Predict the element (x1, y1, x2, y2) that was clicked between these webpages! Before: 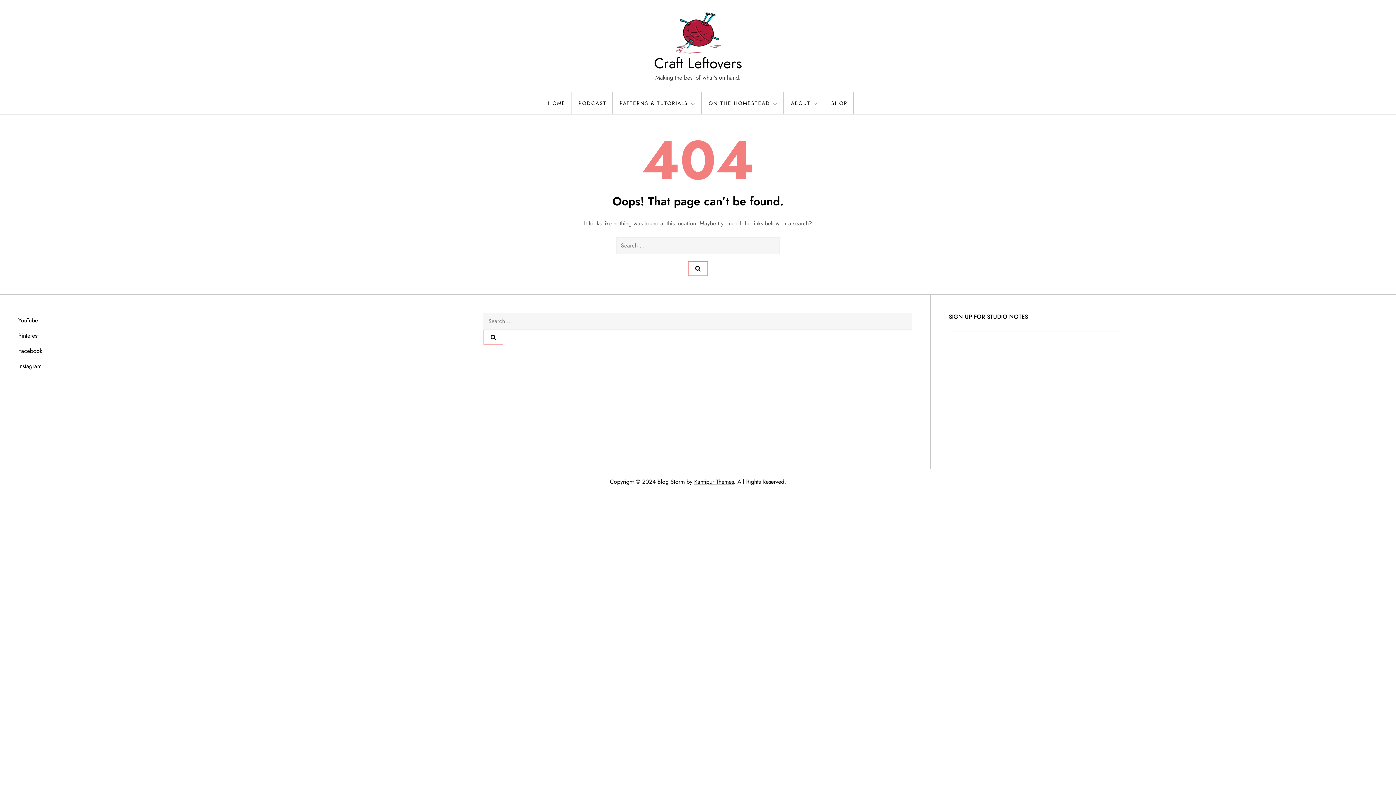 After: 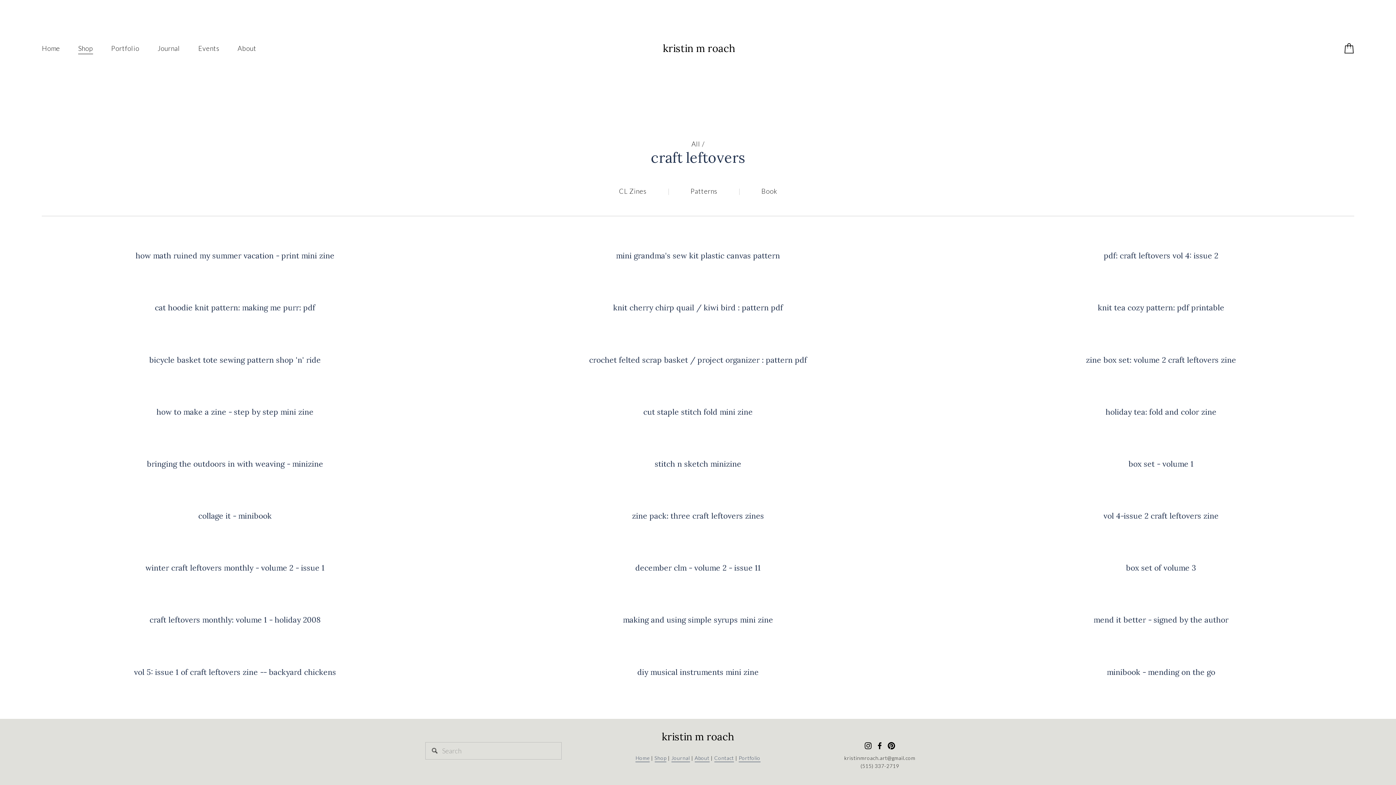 Action: label: SHOP bbox: (826, 92, 853, 114)